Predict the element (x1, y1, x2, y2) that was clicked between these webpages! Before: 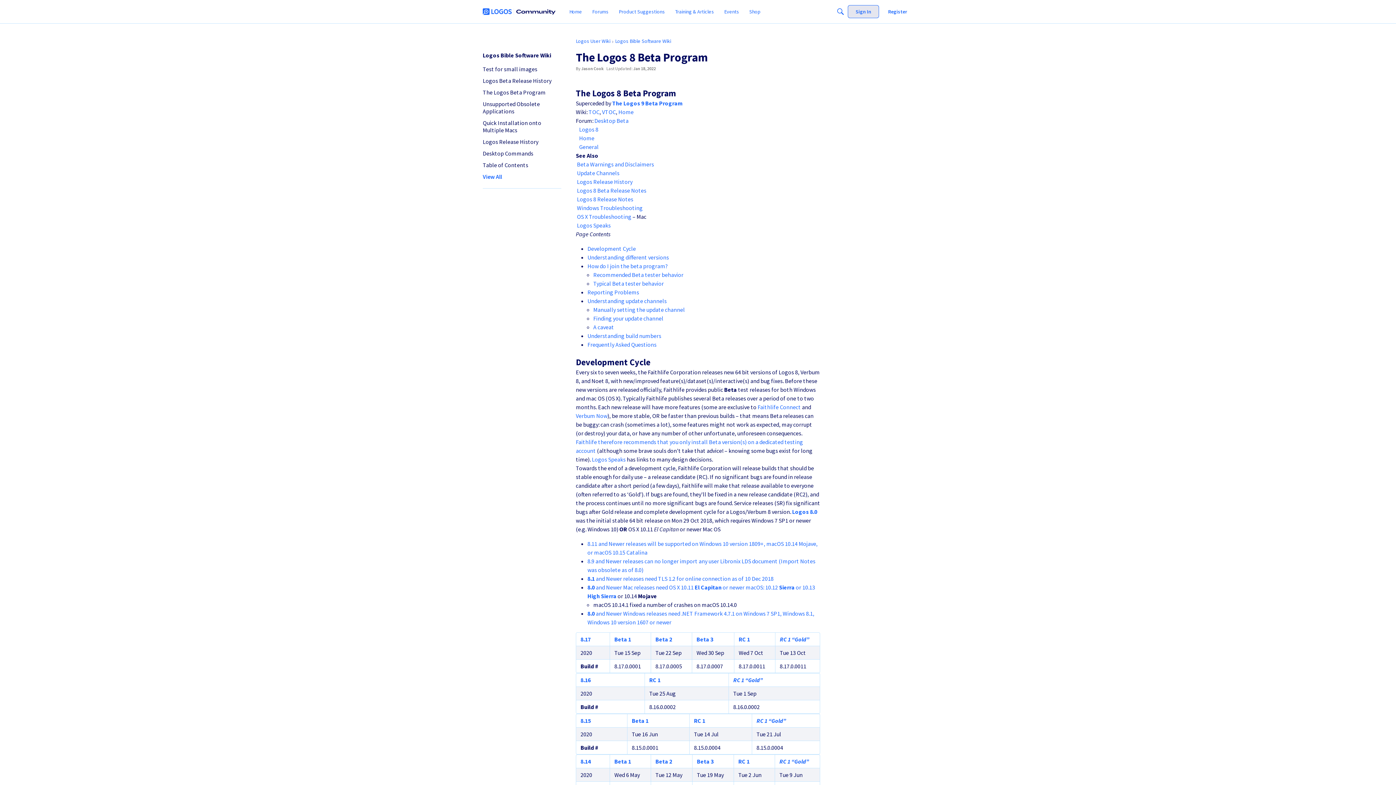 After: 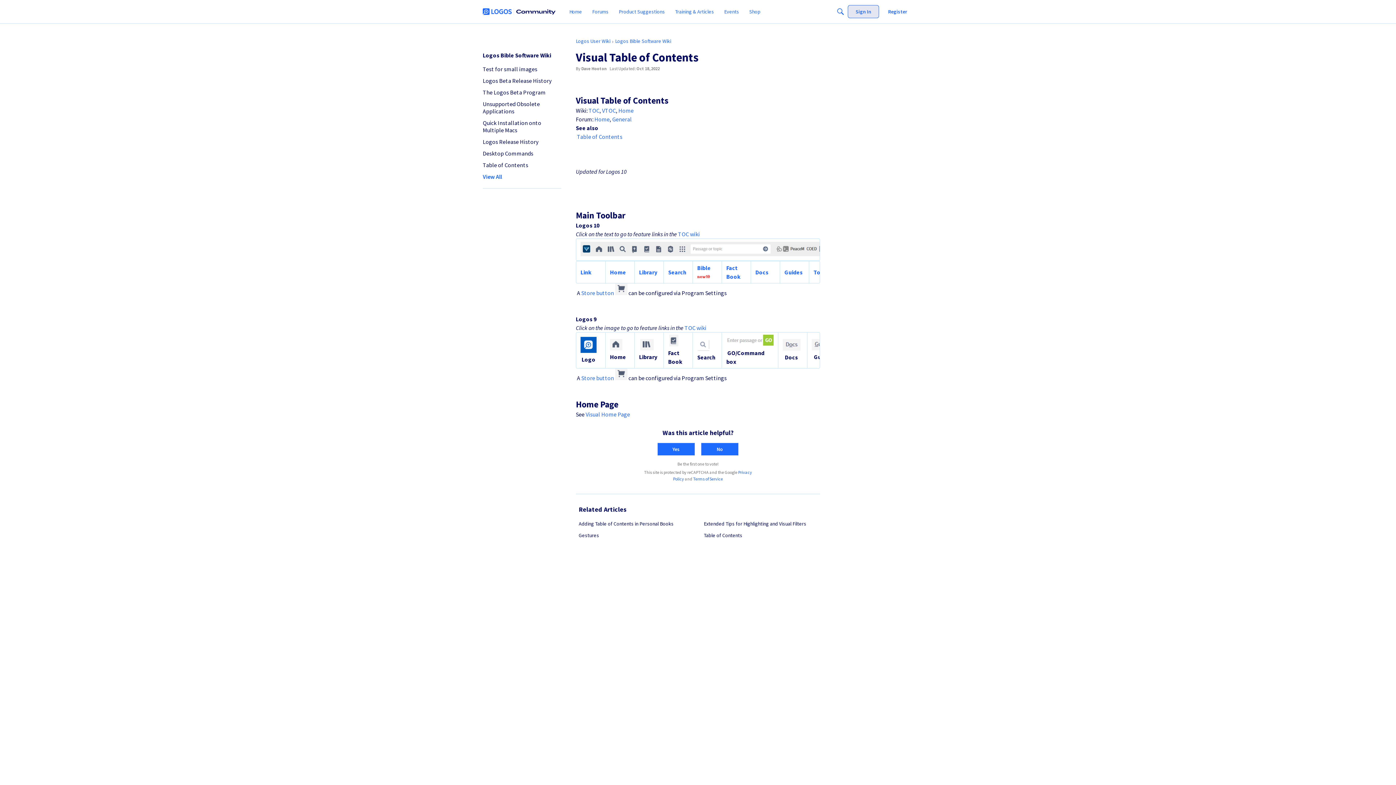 Action: bbox: (602, 108, 616, 115) label: VTOC